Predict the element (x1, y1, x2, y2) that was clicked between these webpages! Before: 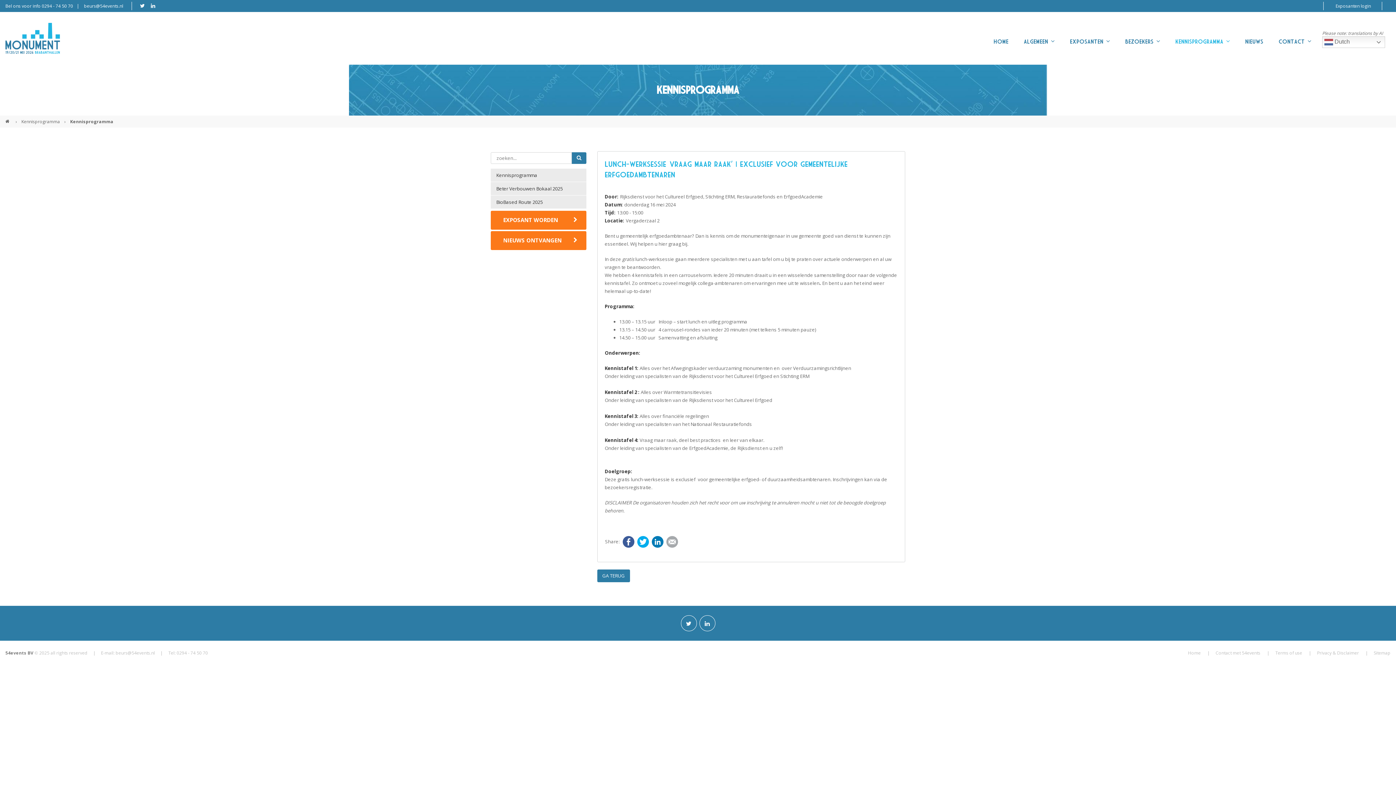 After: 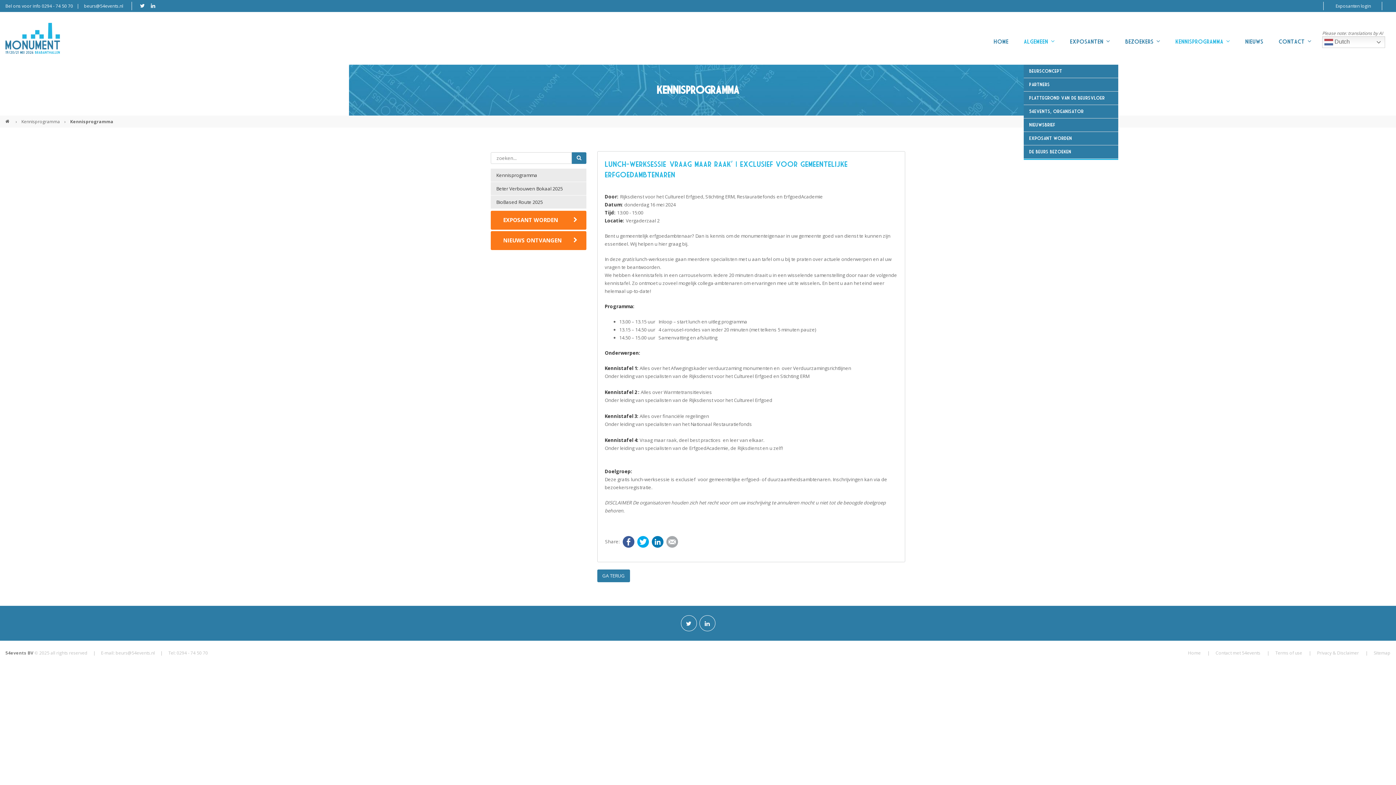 Action: bbox: (1024, 26, 1054, 57) label: ALGEMEEN